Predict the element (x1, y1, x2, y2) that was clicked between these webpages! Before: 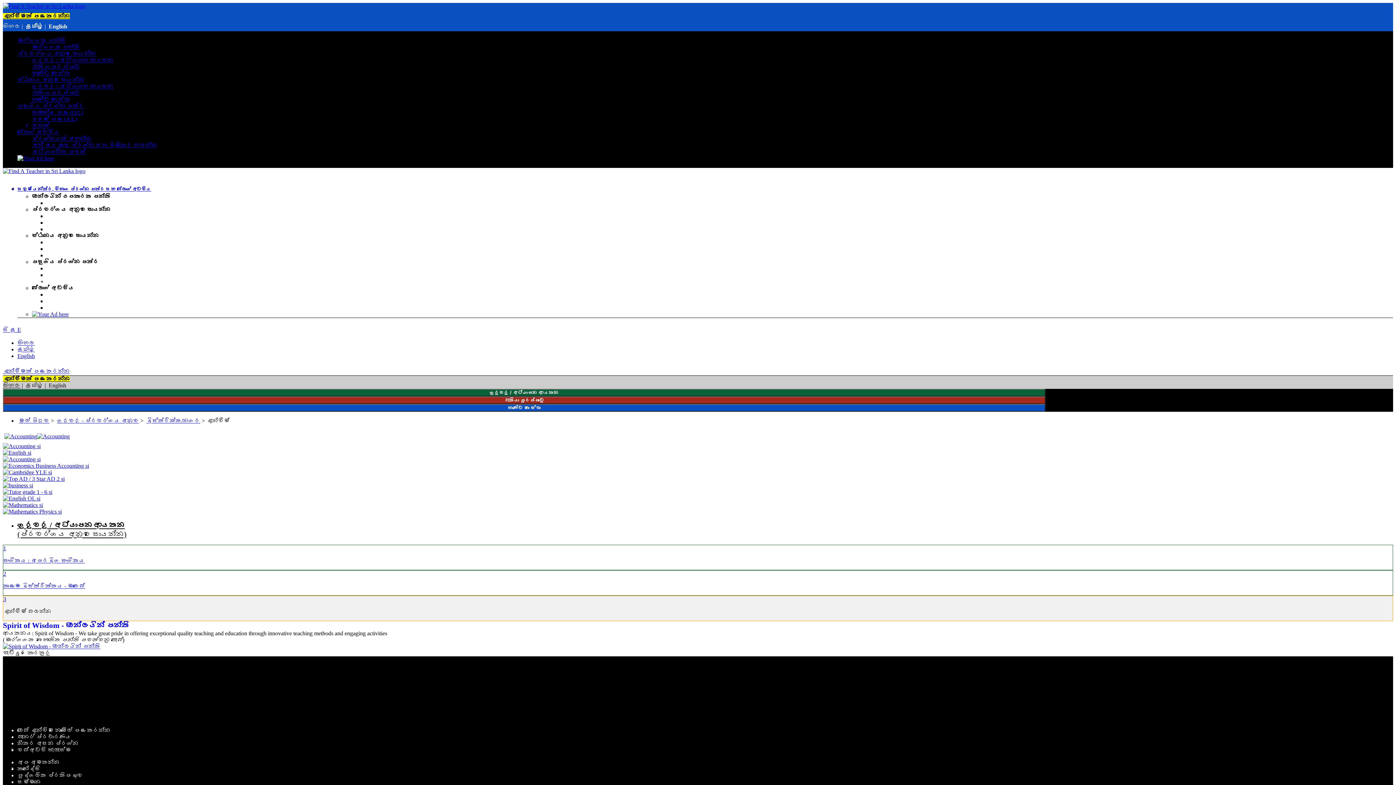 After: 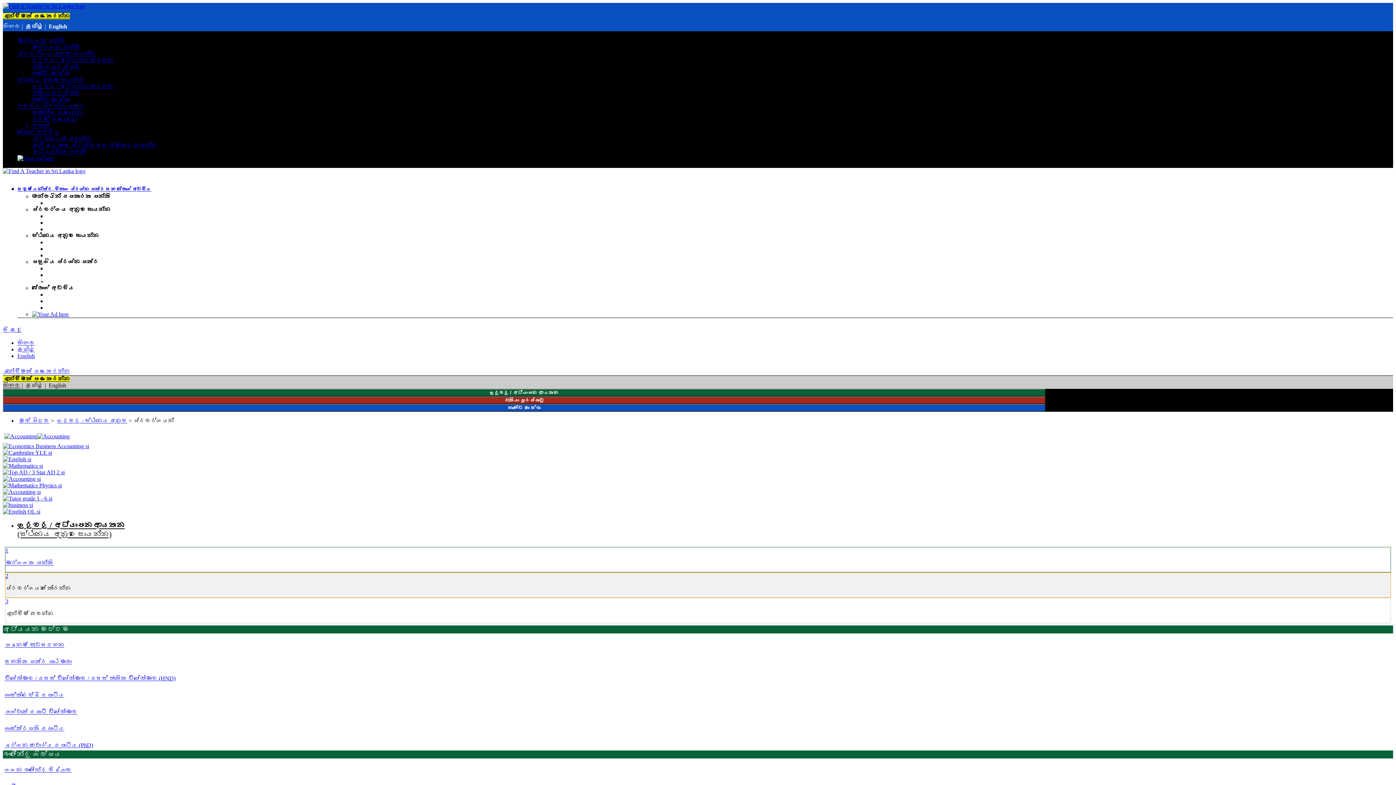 Action: bbox: (32, 44, 80, 50) label: මාර්ගගත පන්ති